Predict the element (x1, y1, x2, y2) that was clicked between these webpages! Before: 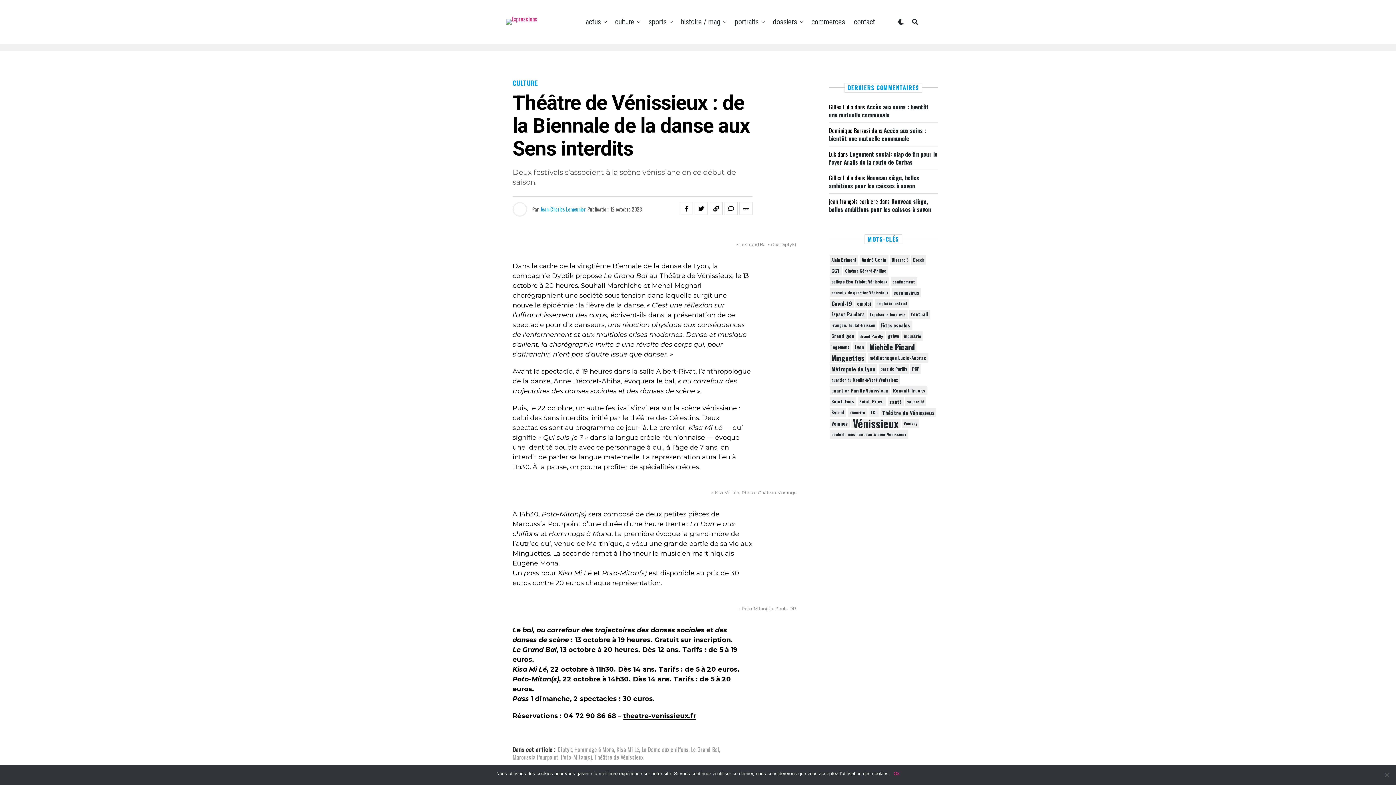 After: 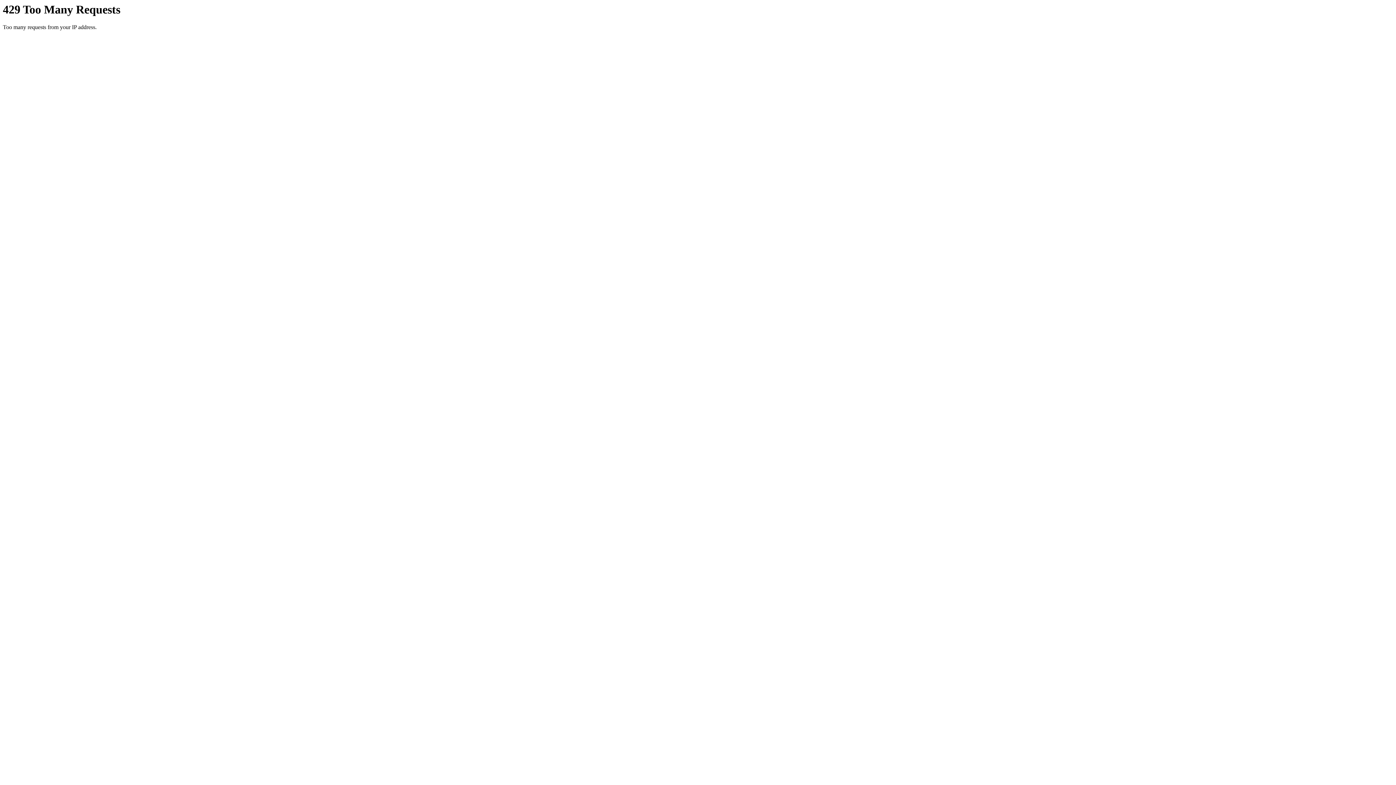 Action: bbox: (878, 364, 909, 373) label: parc de Parilly (61 éléments)